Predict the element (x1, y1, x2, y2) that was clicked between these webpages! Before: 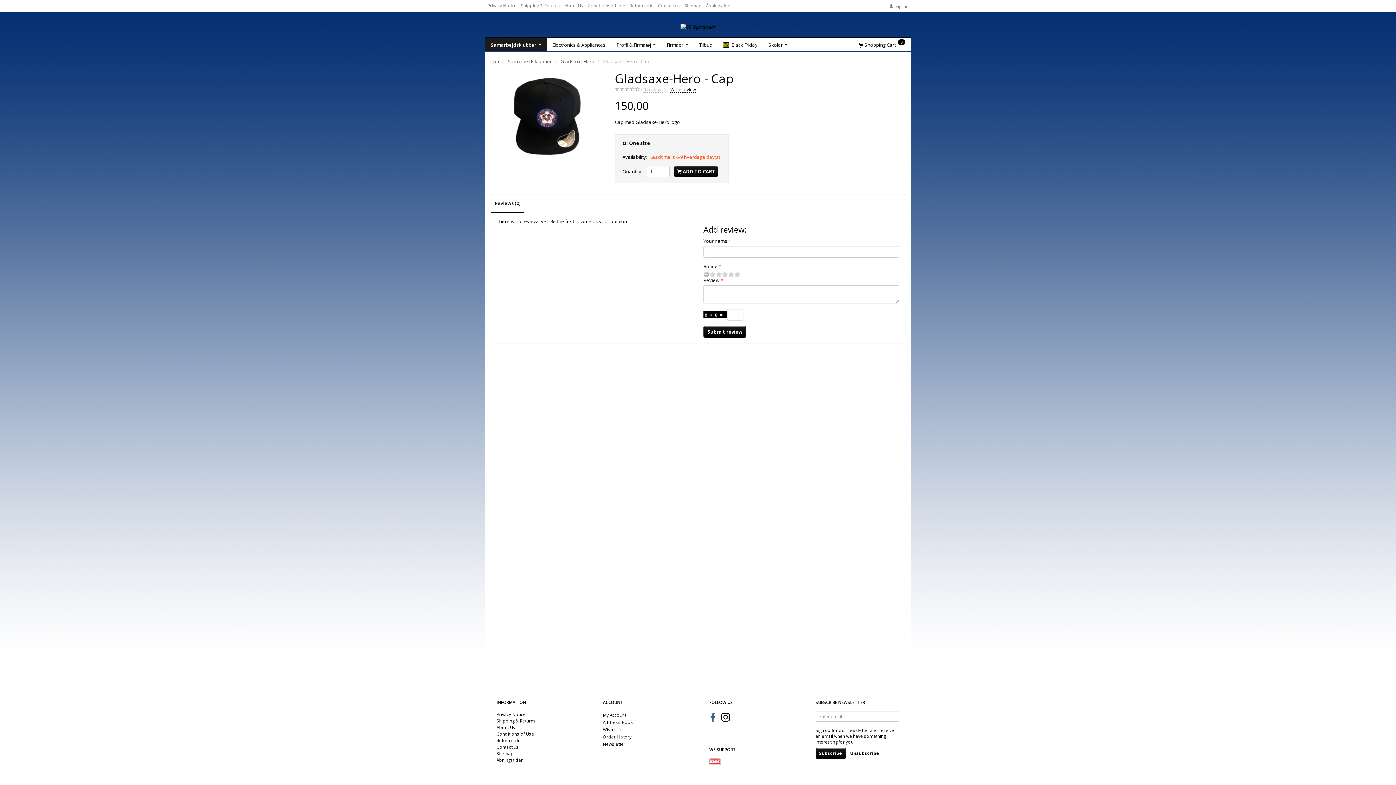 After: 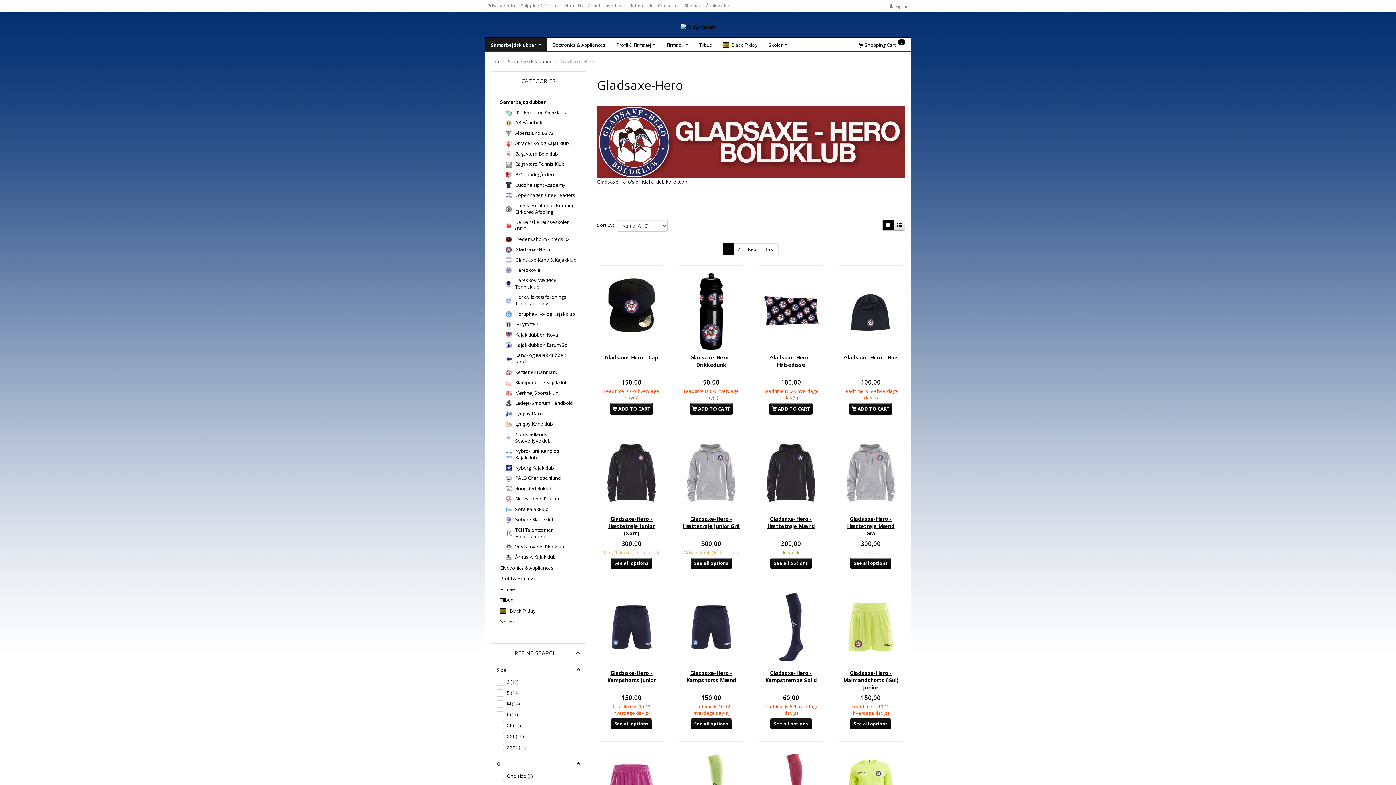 Action: label: Gladsaxe-Hero bbox: (560, 58, 594, 64)